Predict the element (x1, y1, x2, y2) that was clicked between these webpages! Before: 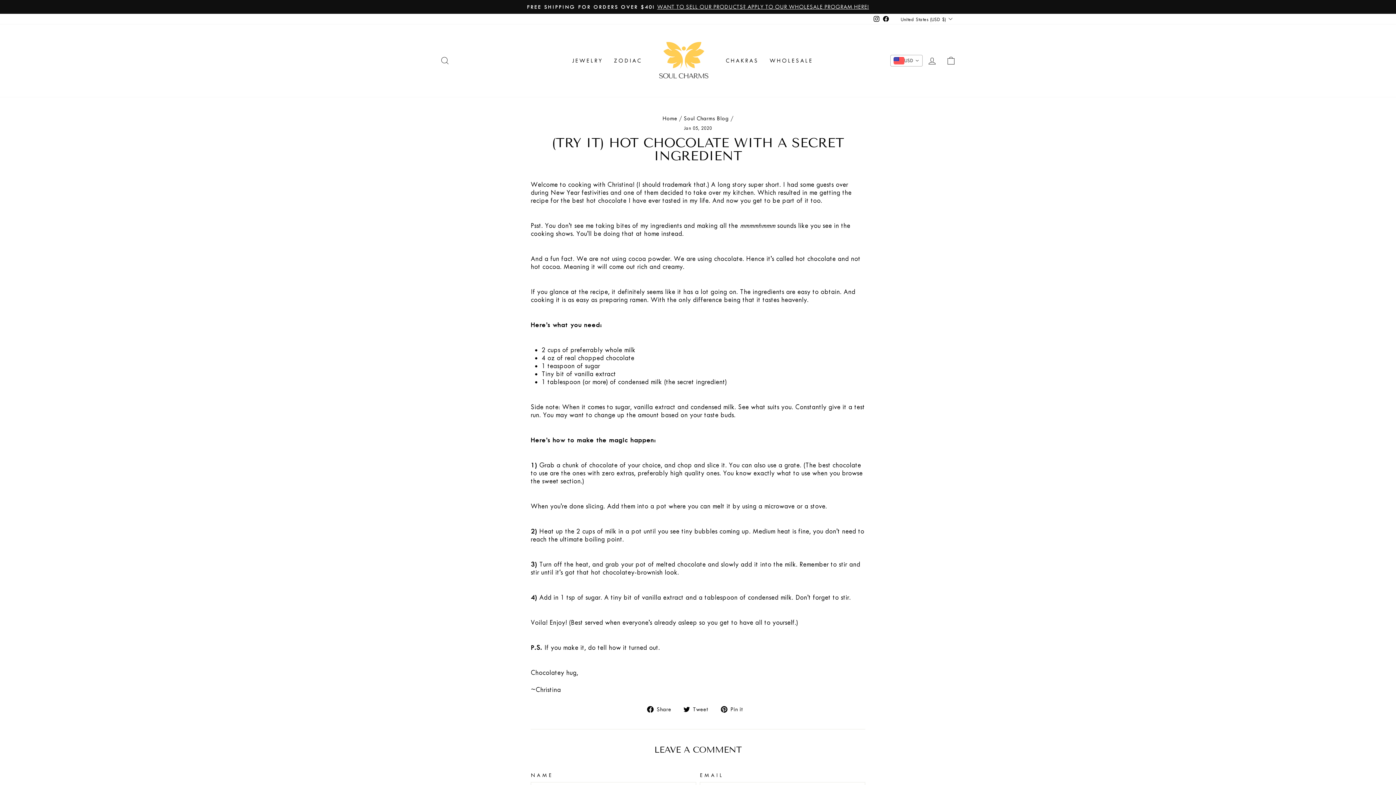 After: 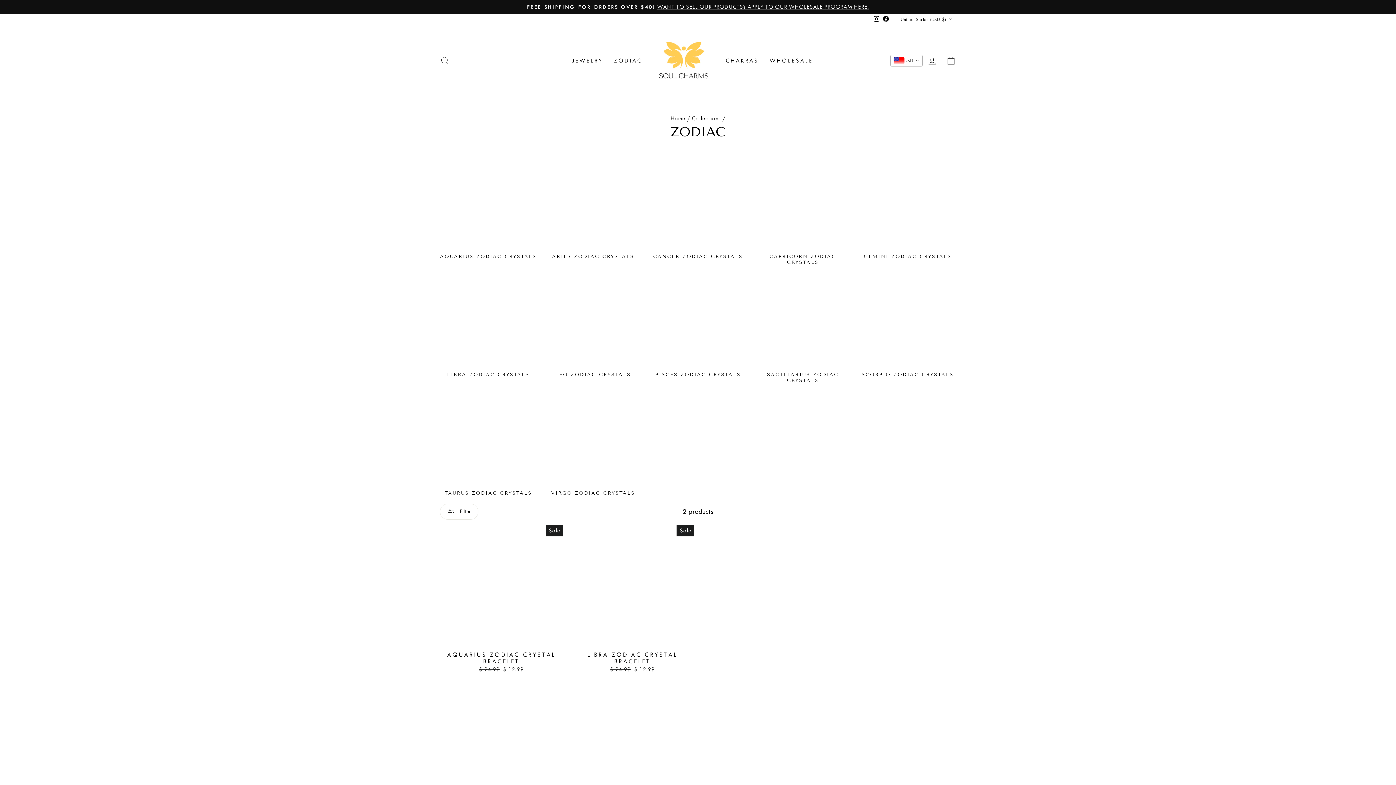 Action: label: ZODIAC bbox: (608, 54, 647, 66)